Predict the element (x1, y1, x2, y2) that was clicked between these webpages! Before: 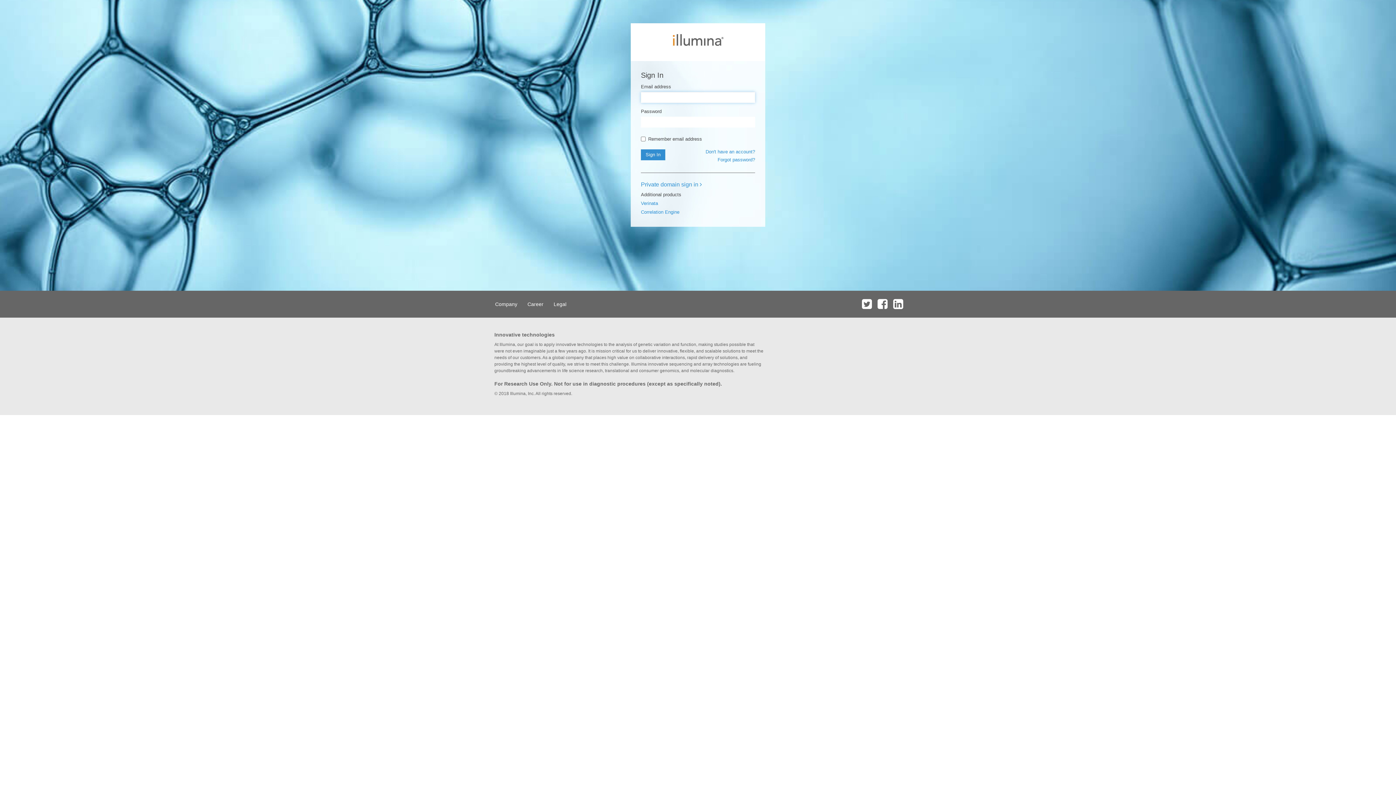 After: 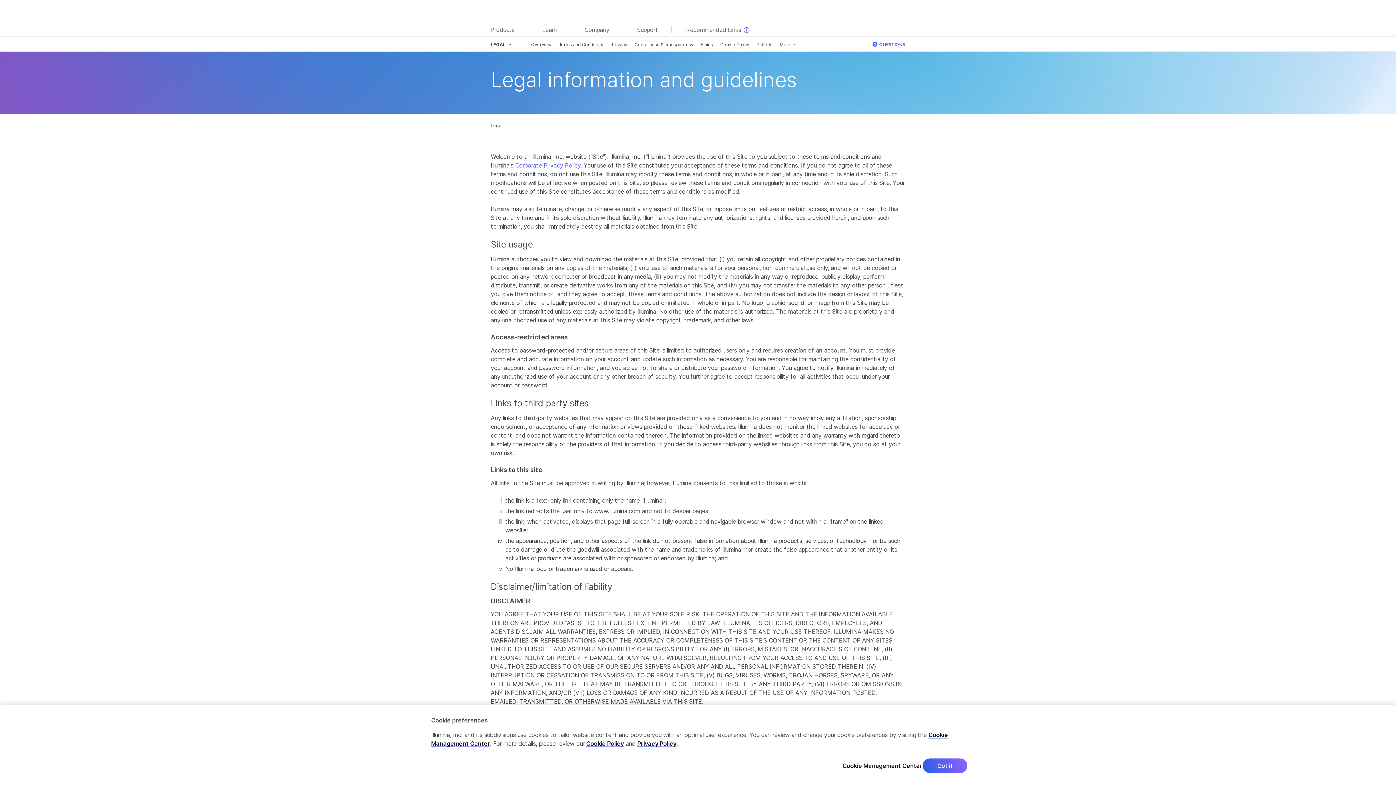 Action: bbox: (549, 290, 570, 317) label: Legal